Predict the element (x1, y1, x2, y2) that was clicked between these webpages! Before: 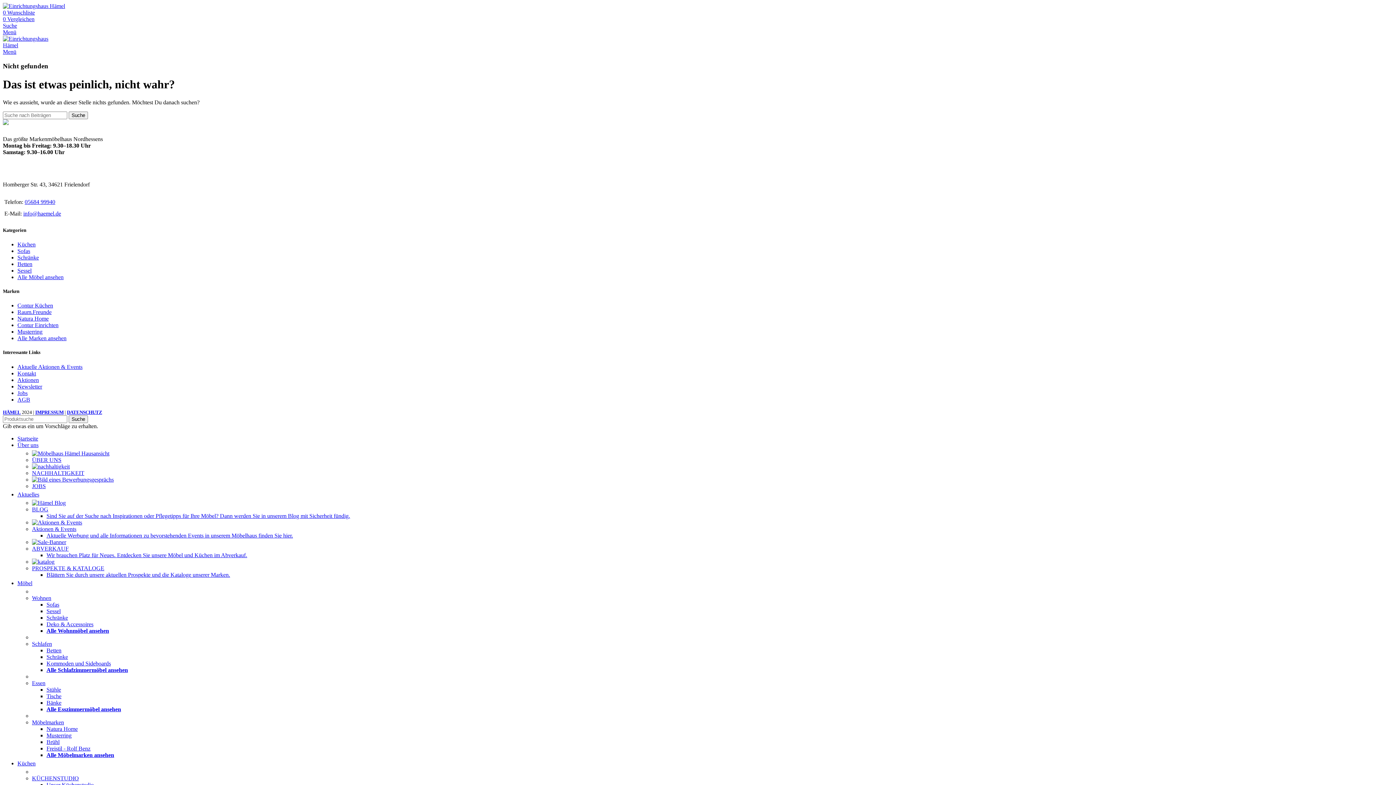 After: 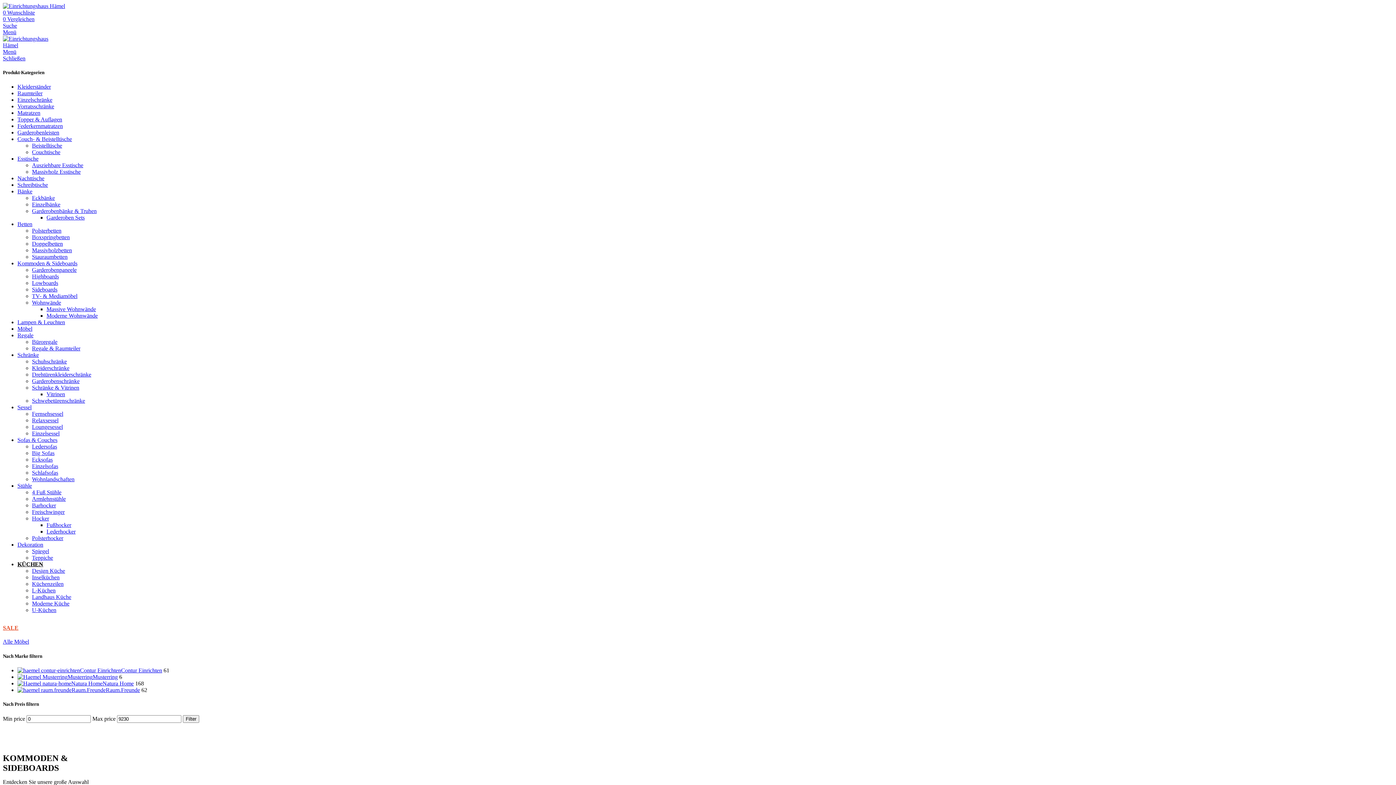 Action: label: Kommoden und Sideboards bbox: (46, 660, 110, 666)